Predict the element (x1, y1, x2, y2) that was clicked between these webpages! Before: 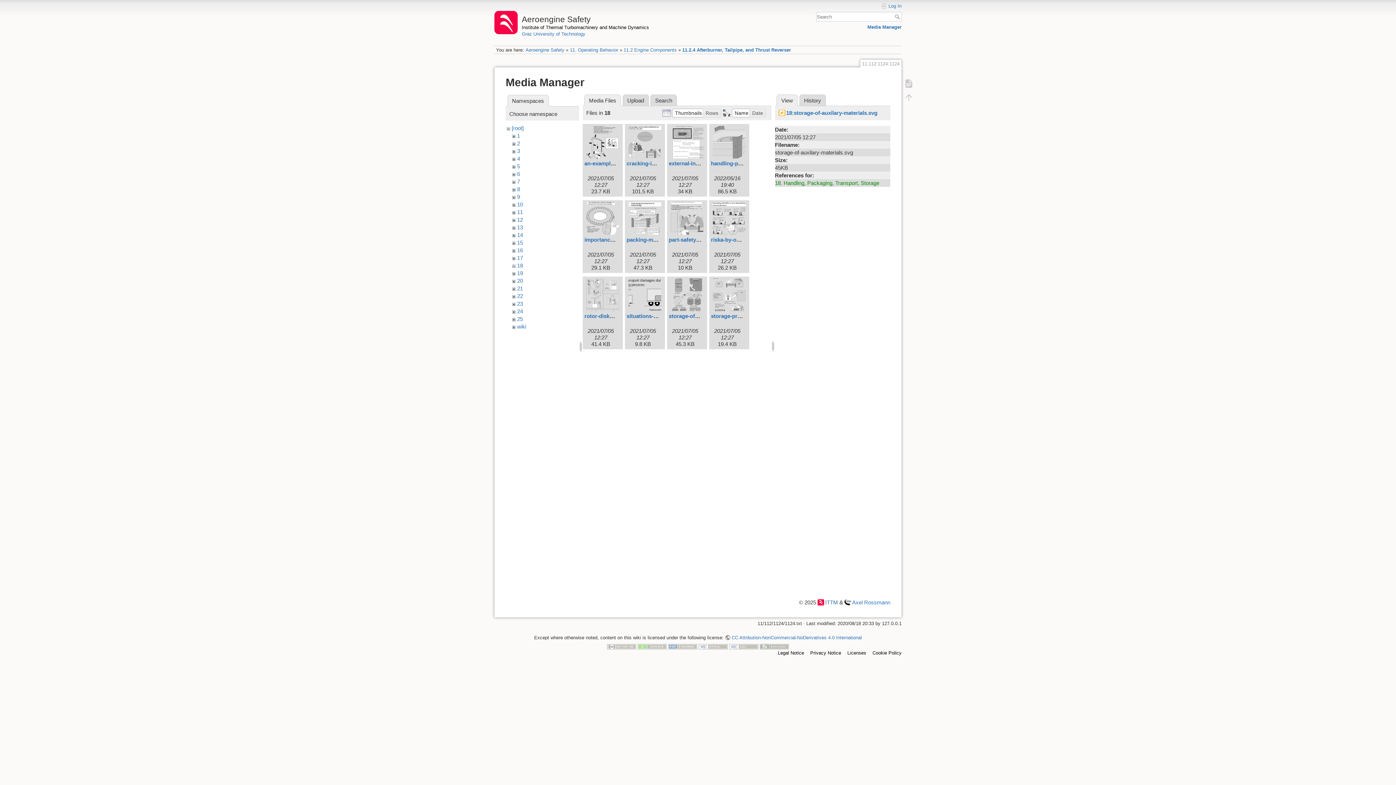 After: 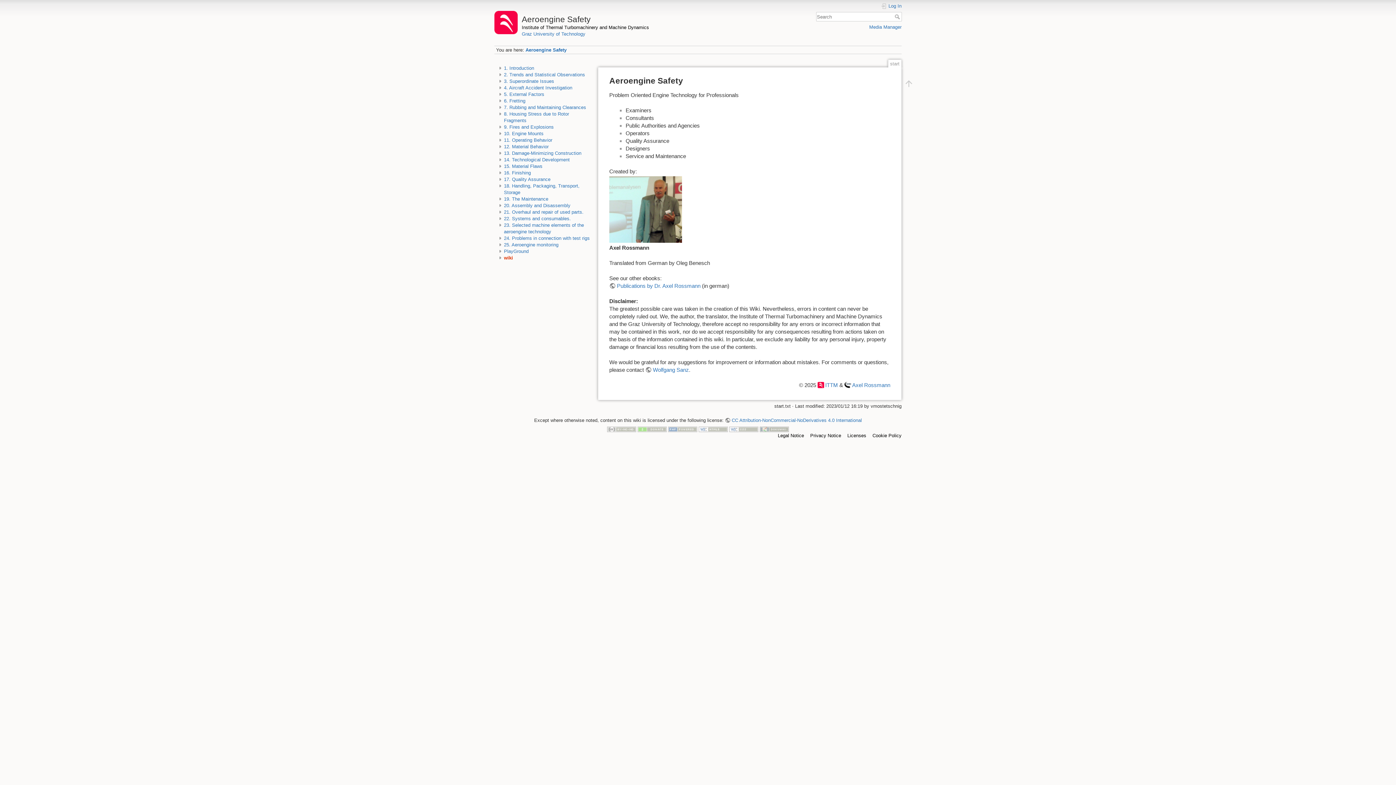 Action: bbox: (525, 47, 564, 52) label: Aeroengine Safety